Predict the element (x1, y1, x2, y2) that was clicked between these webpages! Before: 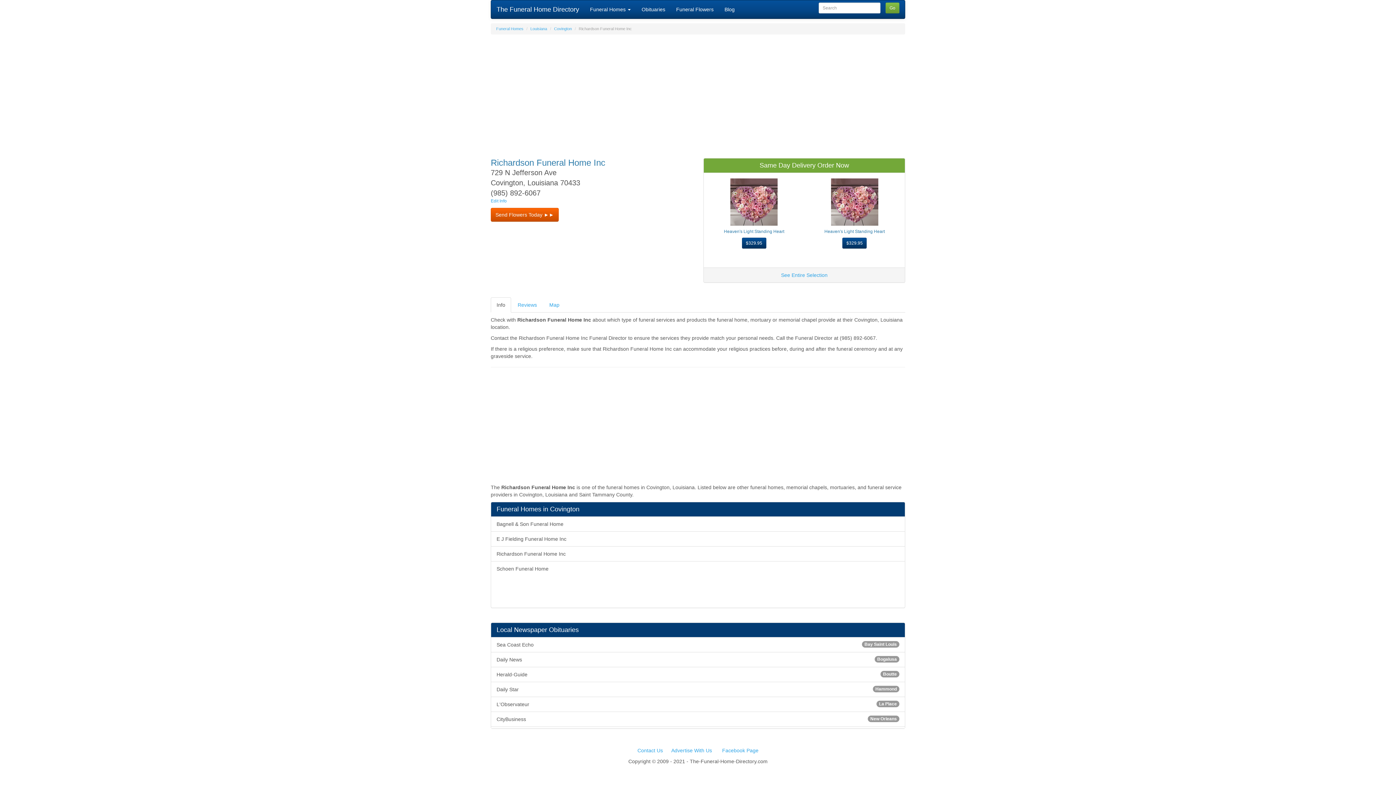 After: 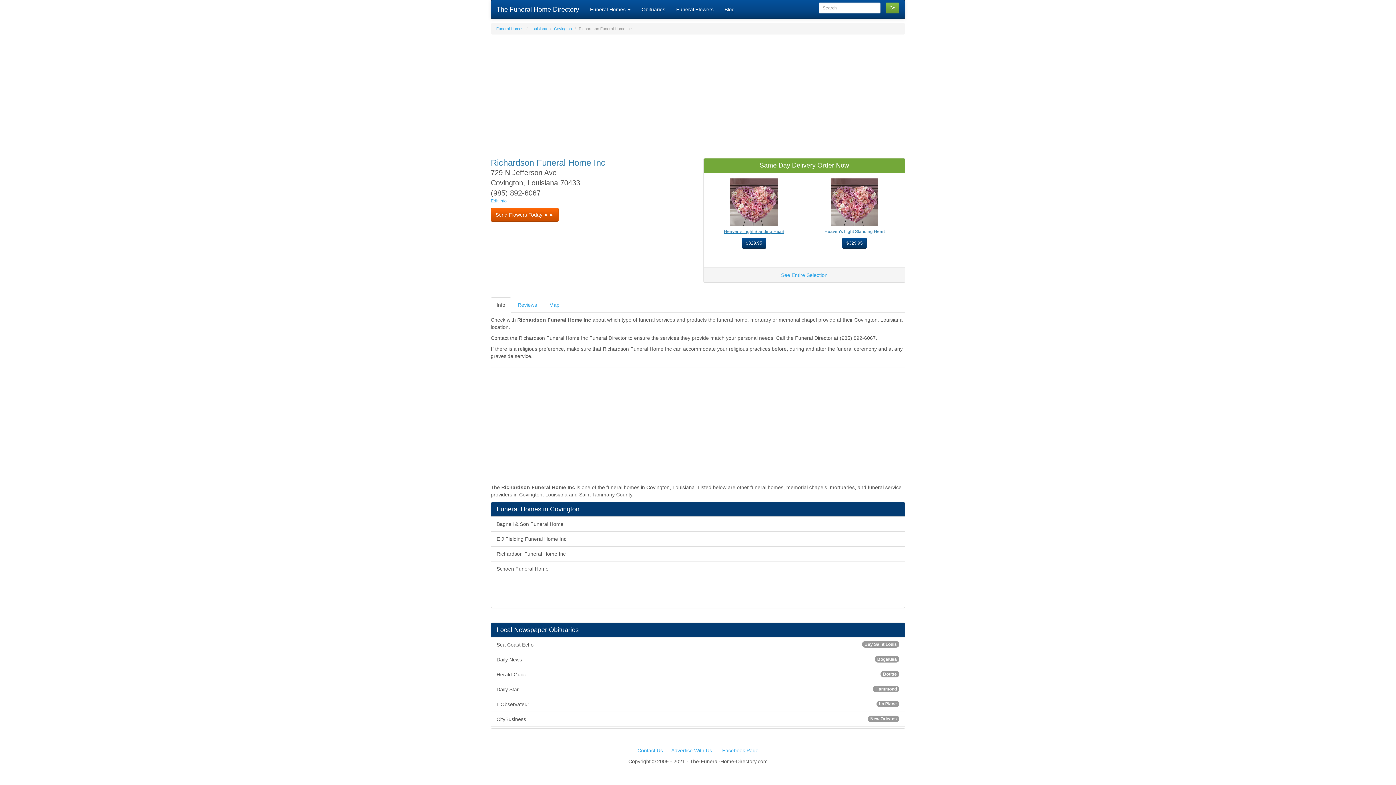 Action: label: Heaven's Light Standing Heart bbox: (709, 198, 799, 234)